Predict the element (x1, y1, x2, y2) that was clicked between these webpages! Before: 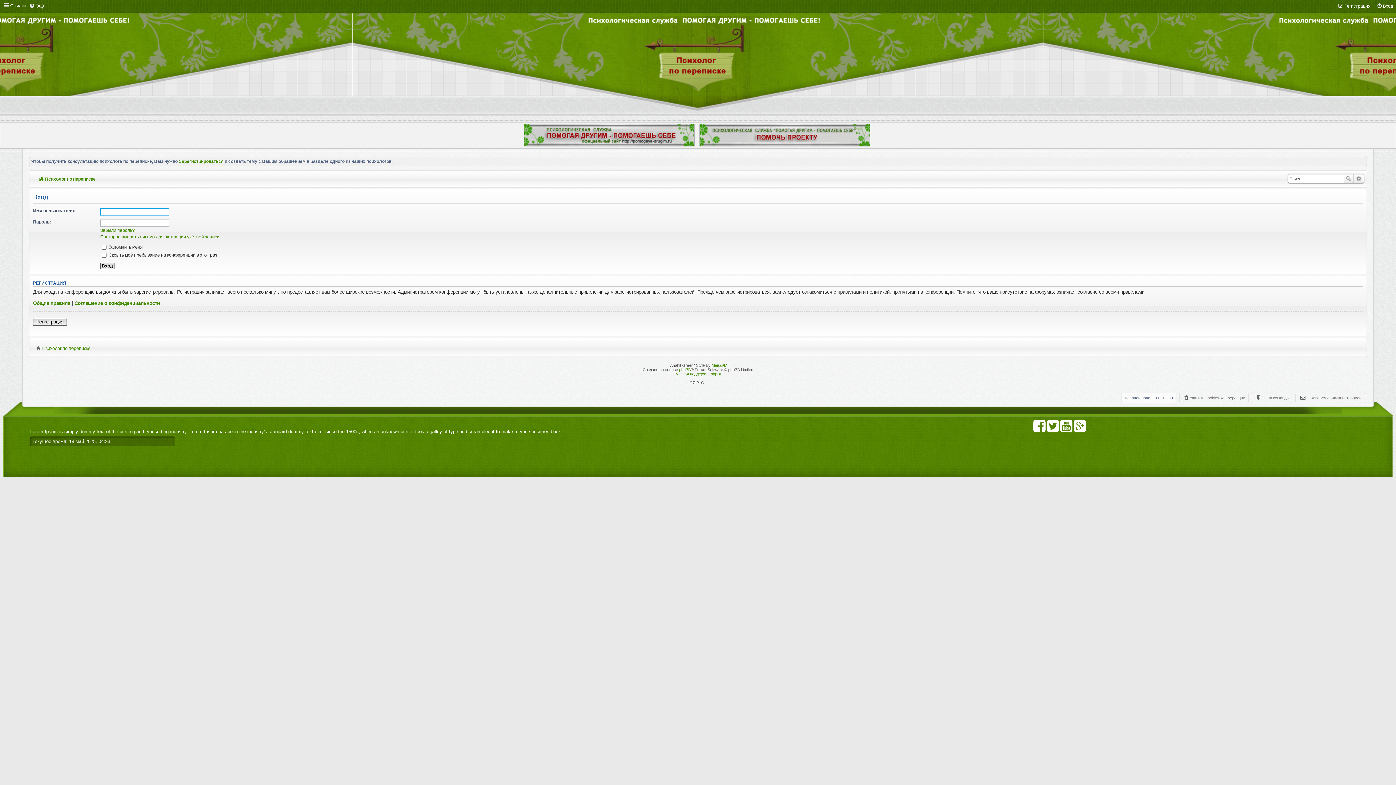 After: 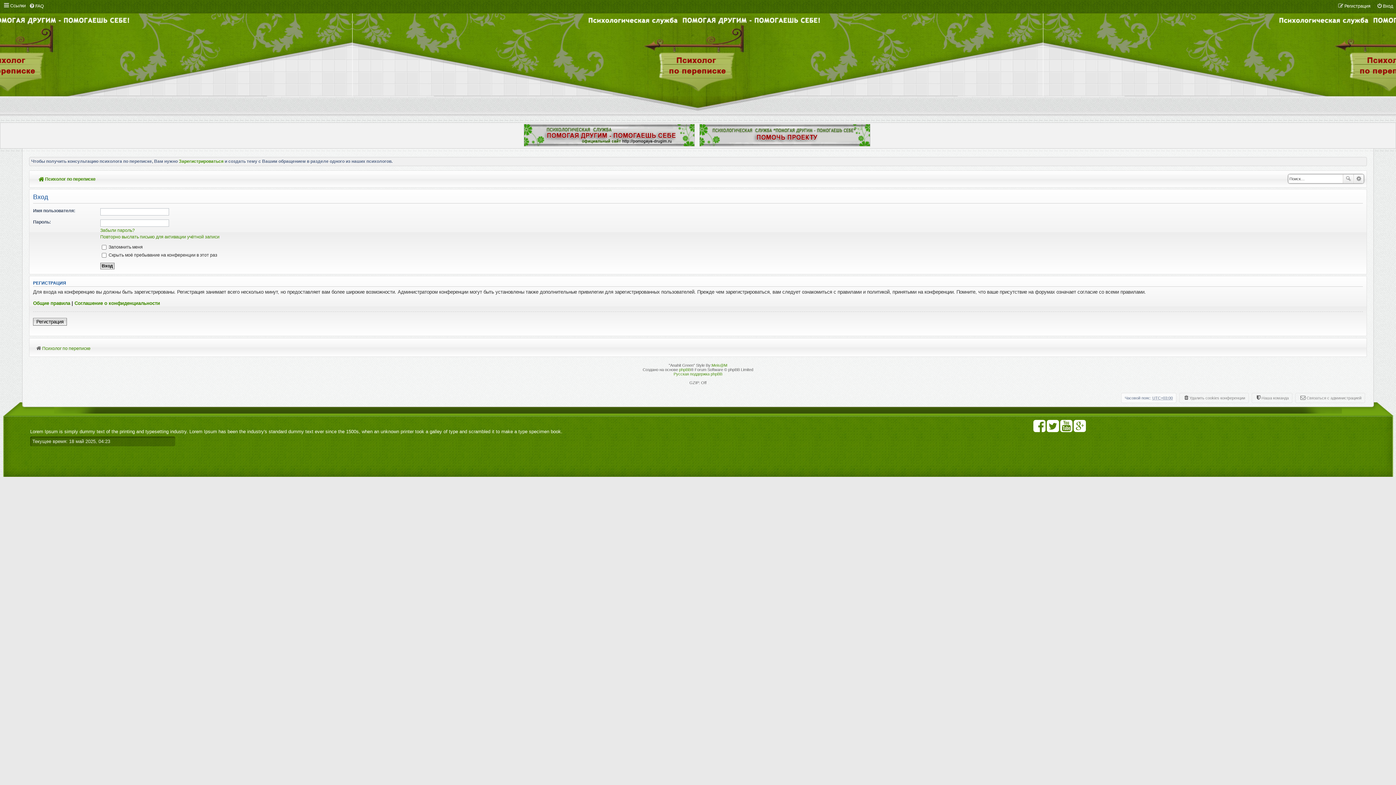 Action: bbox: (522, 144, 696, 148)